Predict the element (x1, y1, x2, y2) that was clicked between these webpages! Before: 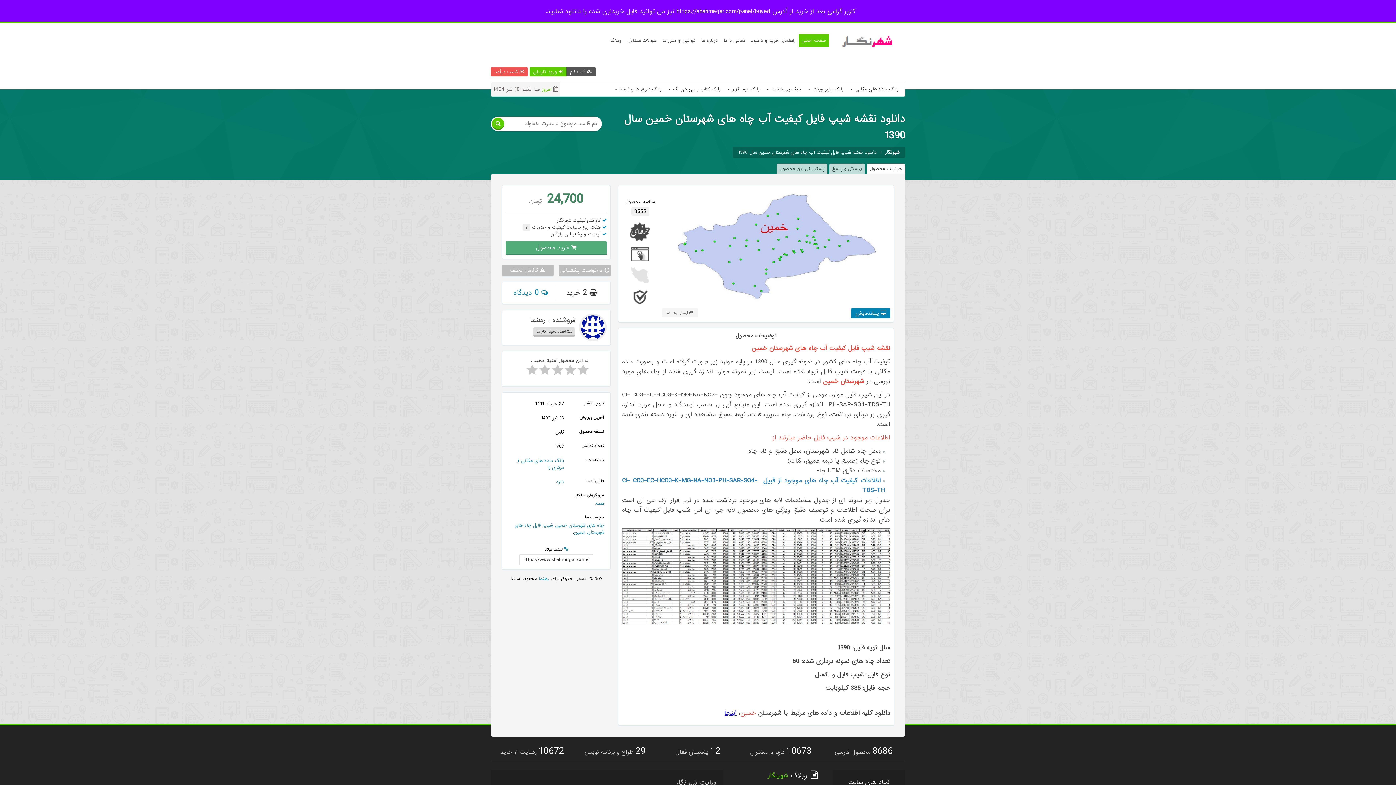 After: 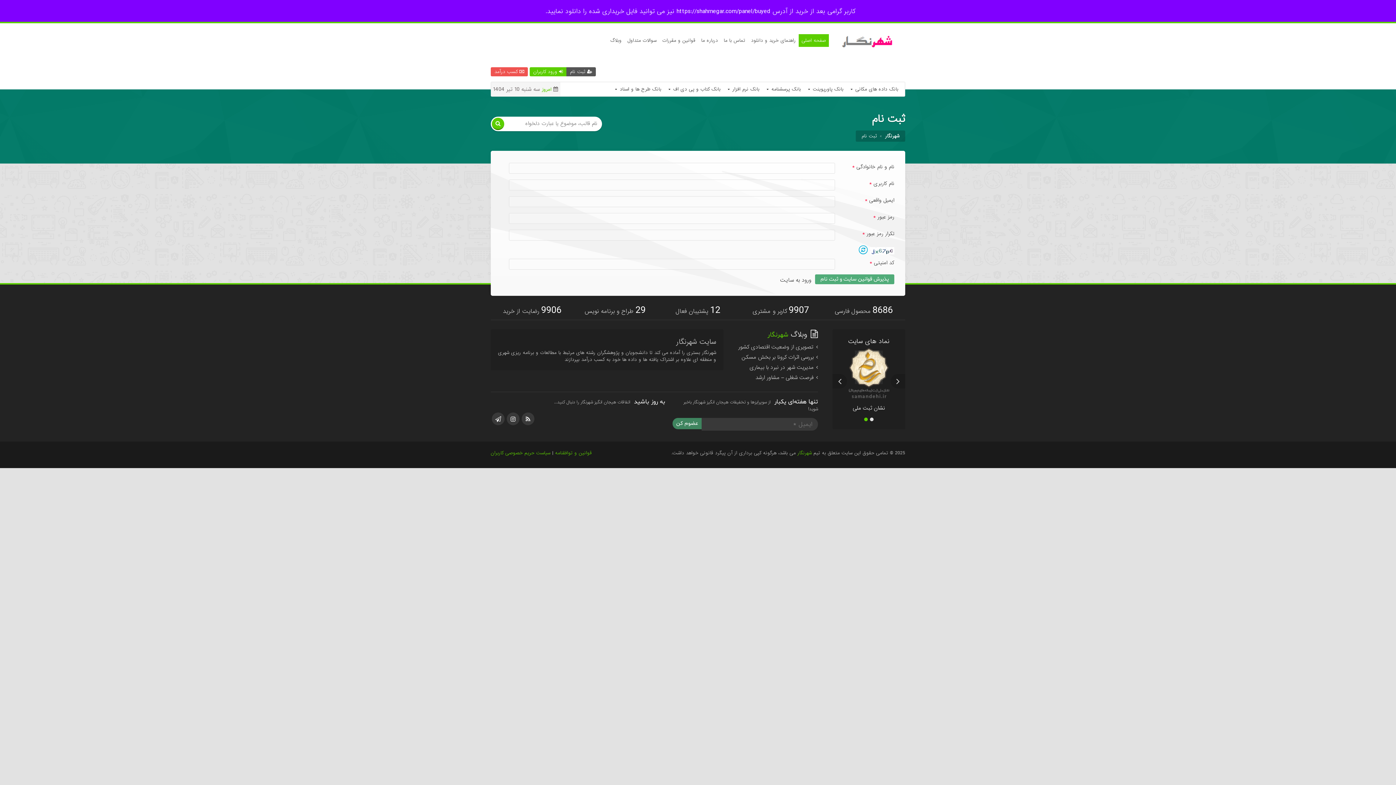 Action: bbox: (566, 67, 596, 76) label:  ثبت نام